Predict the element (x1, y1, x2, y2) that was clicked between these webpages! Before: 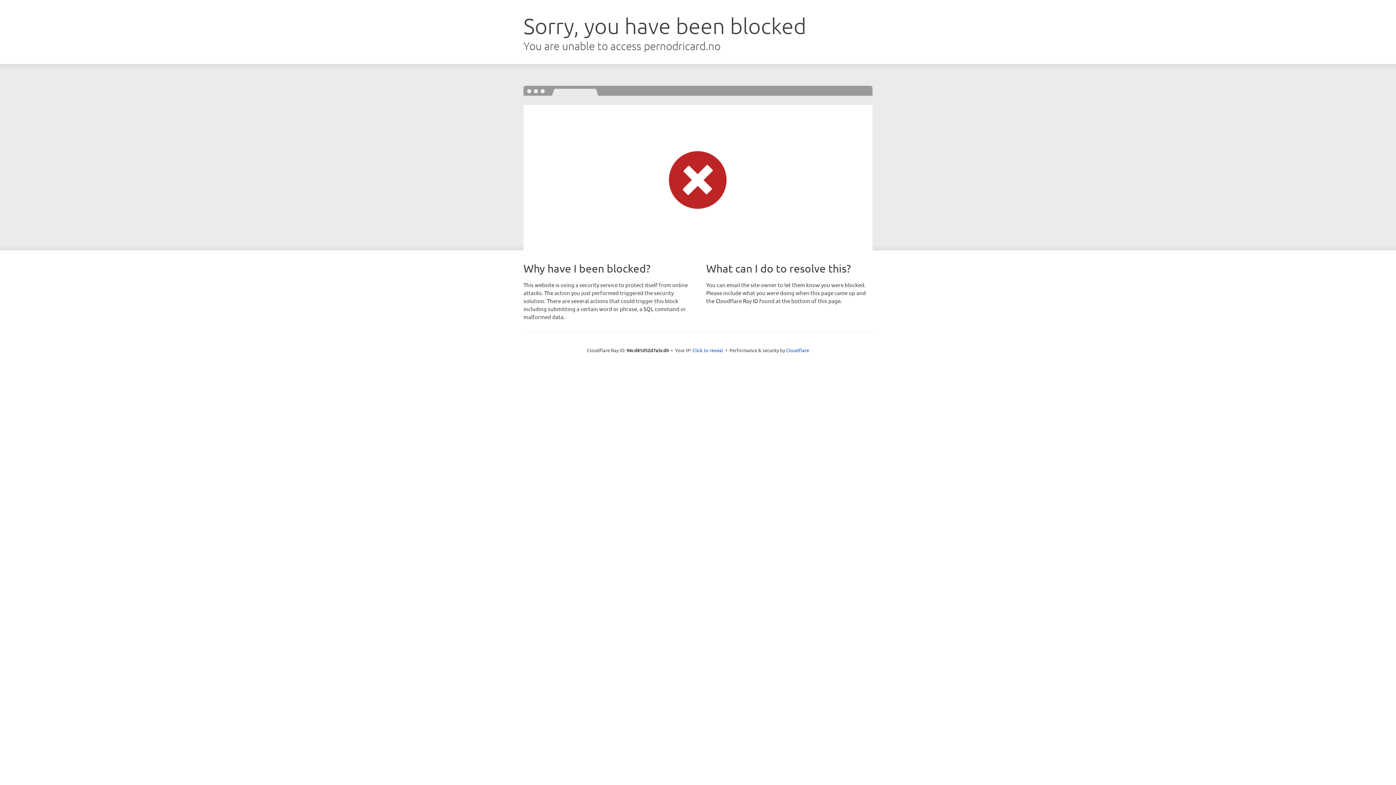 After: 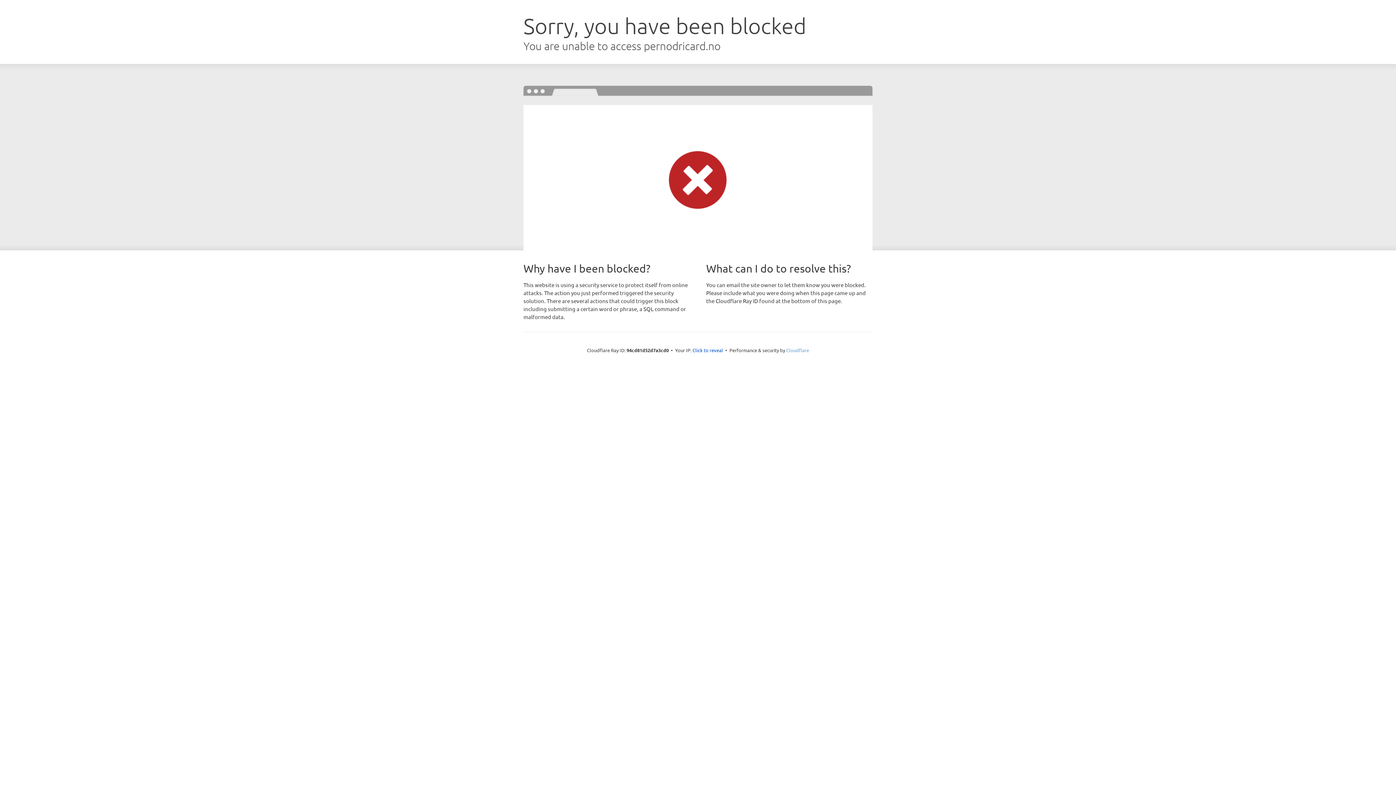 Action: label: Cloudflare bbox: (786, 347, 809, 353)